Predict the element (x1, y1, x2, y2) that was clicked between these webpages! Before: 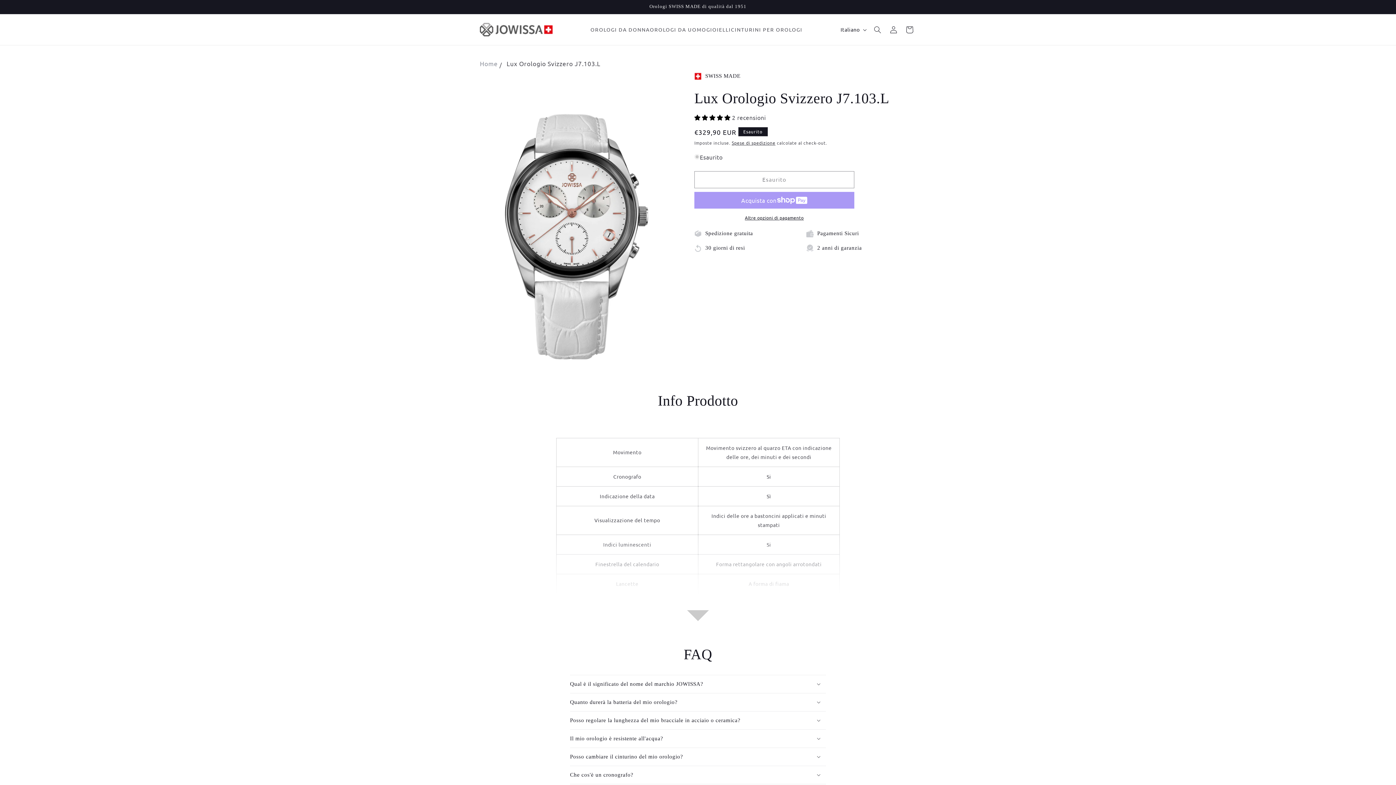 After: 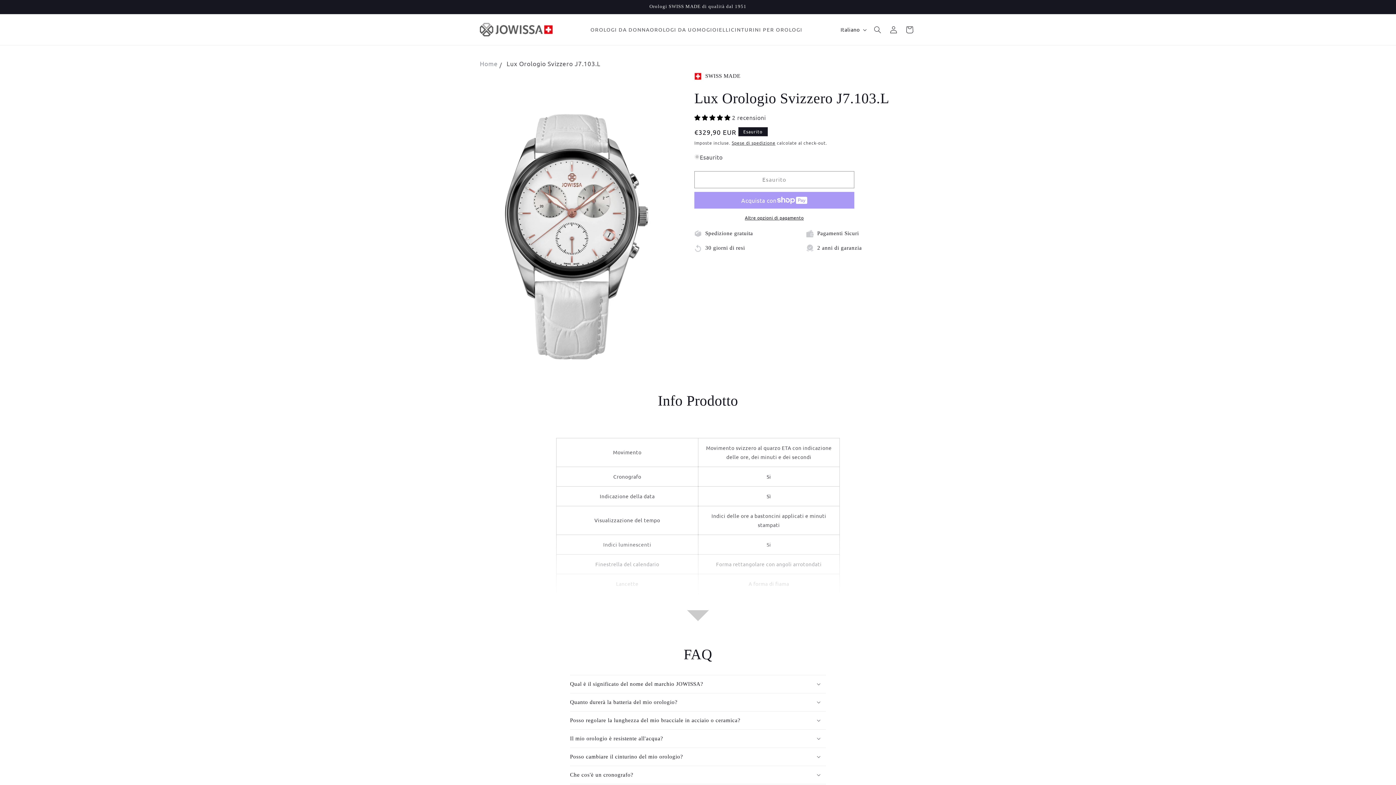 Action: bbox: (694, 214, 854, 221) label: Altre opzioni di pagamento